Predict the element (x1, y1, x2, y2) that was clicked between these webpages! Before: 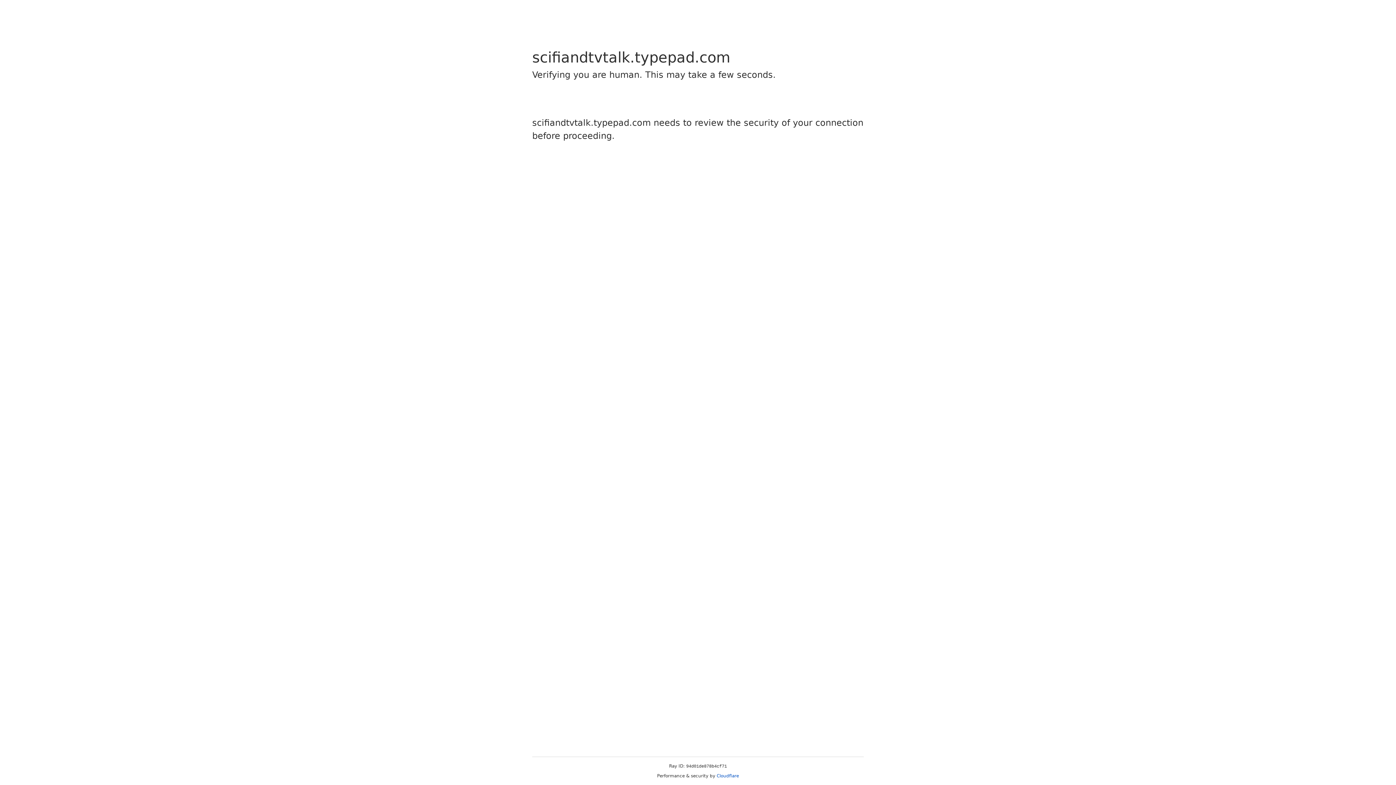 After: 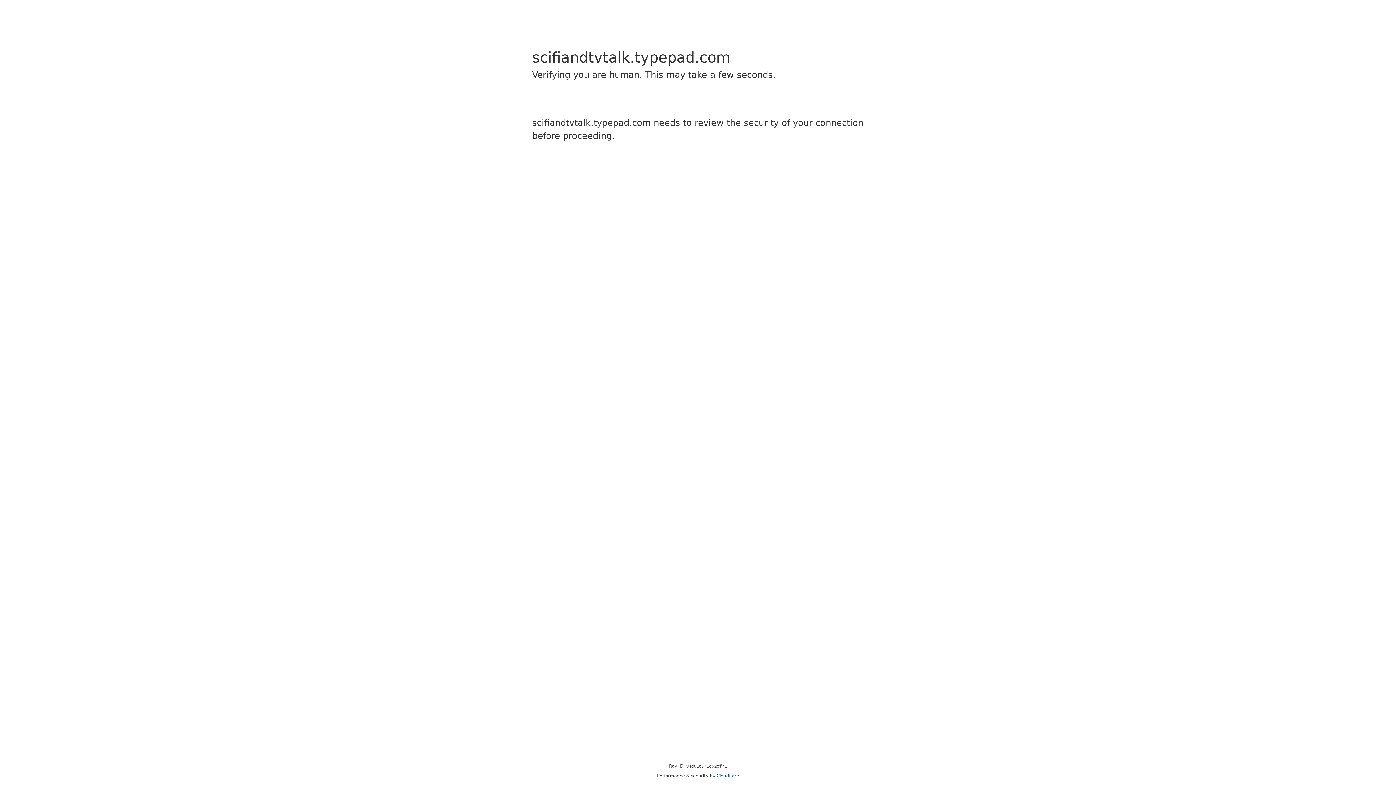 Action: bbox: (716, 773, 739, 778) label: Cloudflare